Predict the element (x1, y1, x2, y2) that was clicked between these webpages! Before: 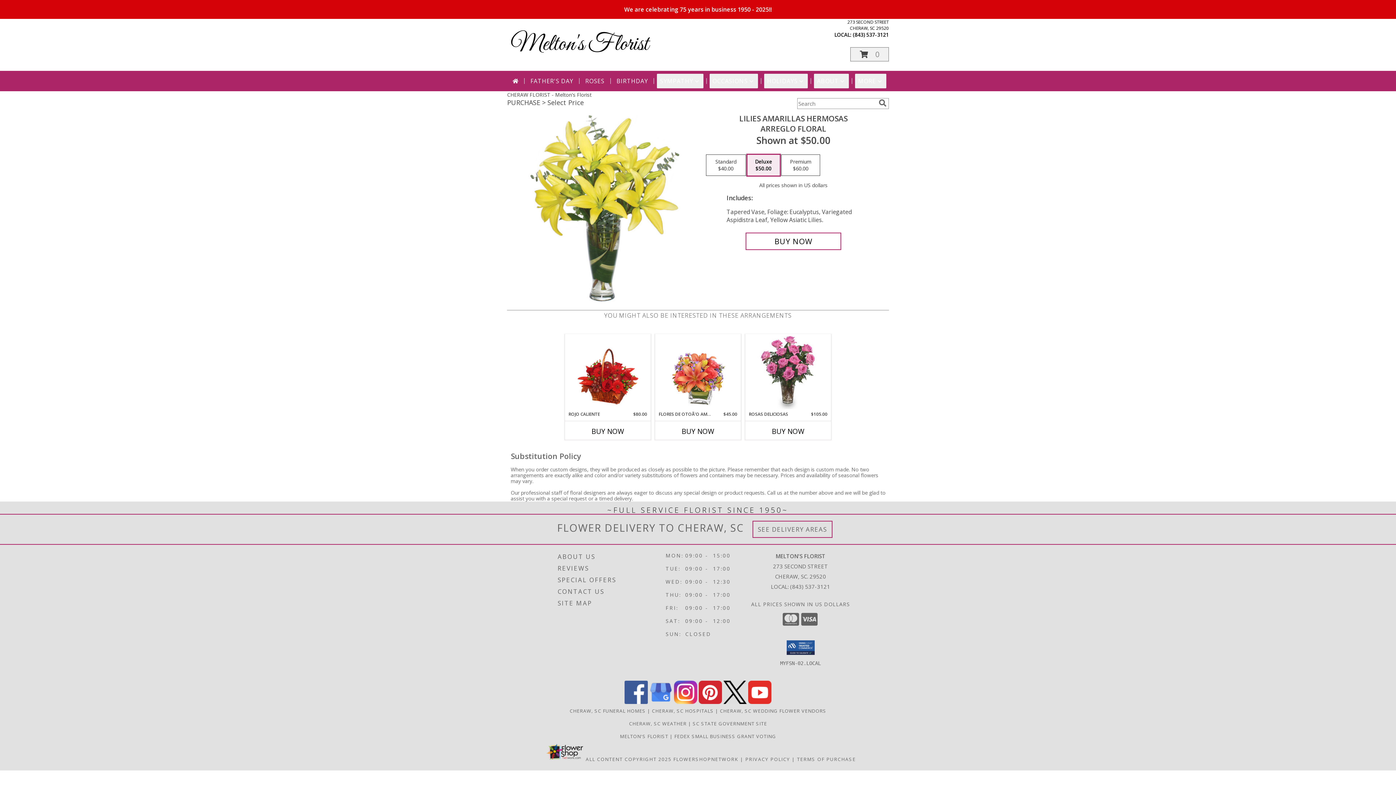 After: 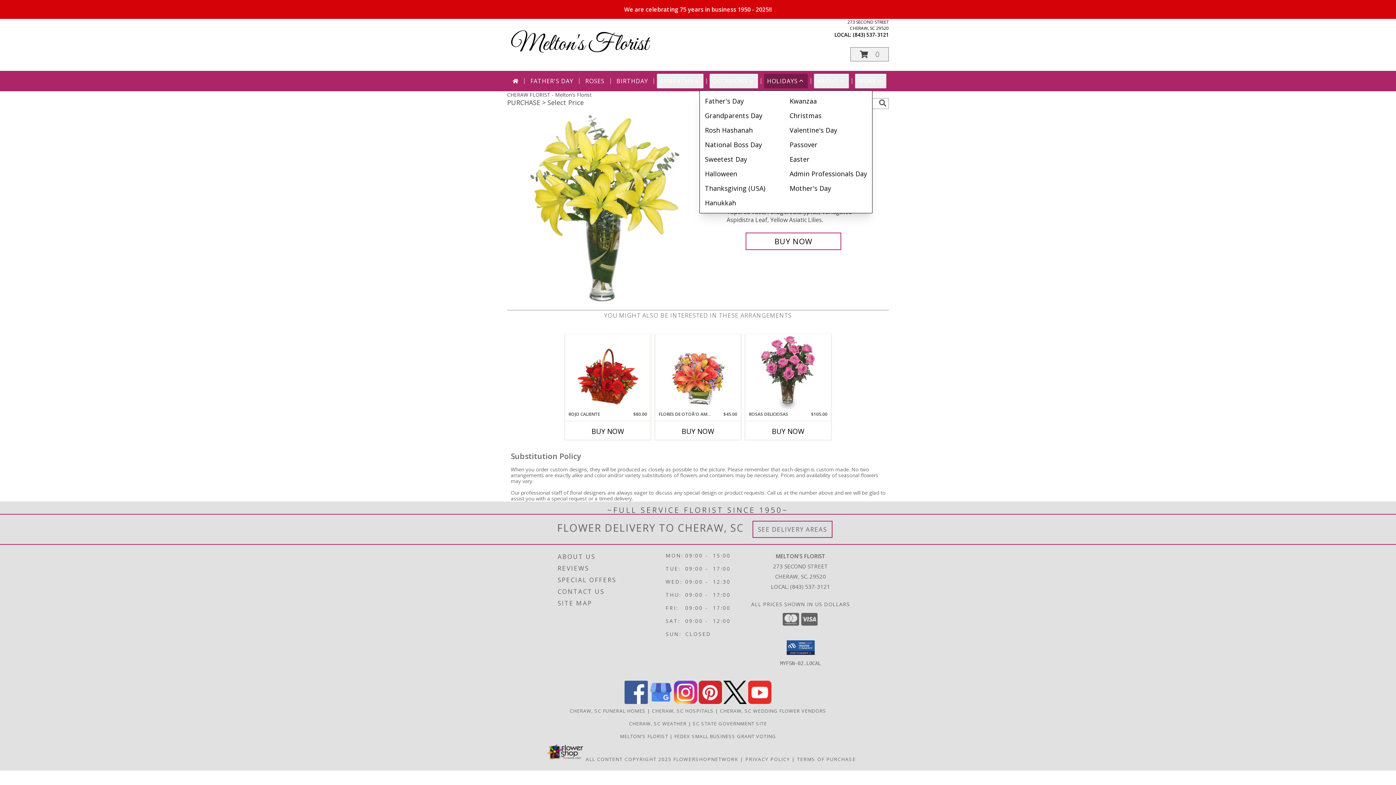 Action: bbox: (764, 73, 808, 88) label: HOLIDAYS